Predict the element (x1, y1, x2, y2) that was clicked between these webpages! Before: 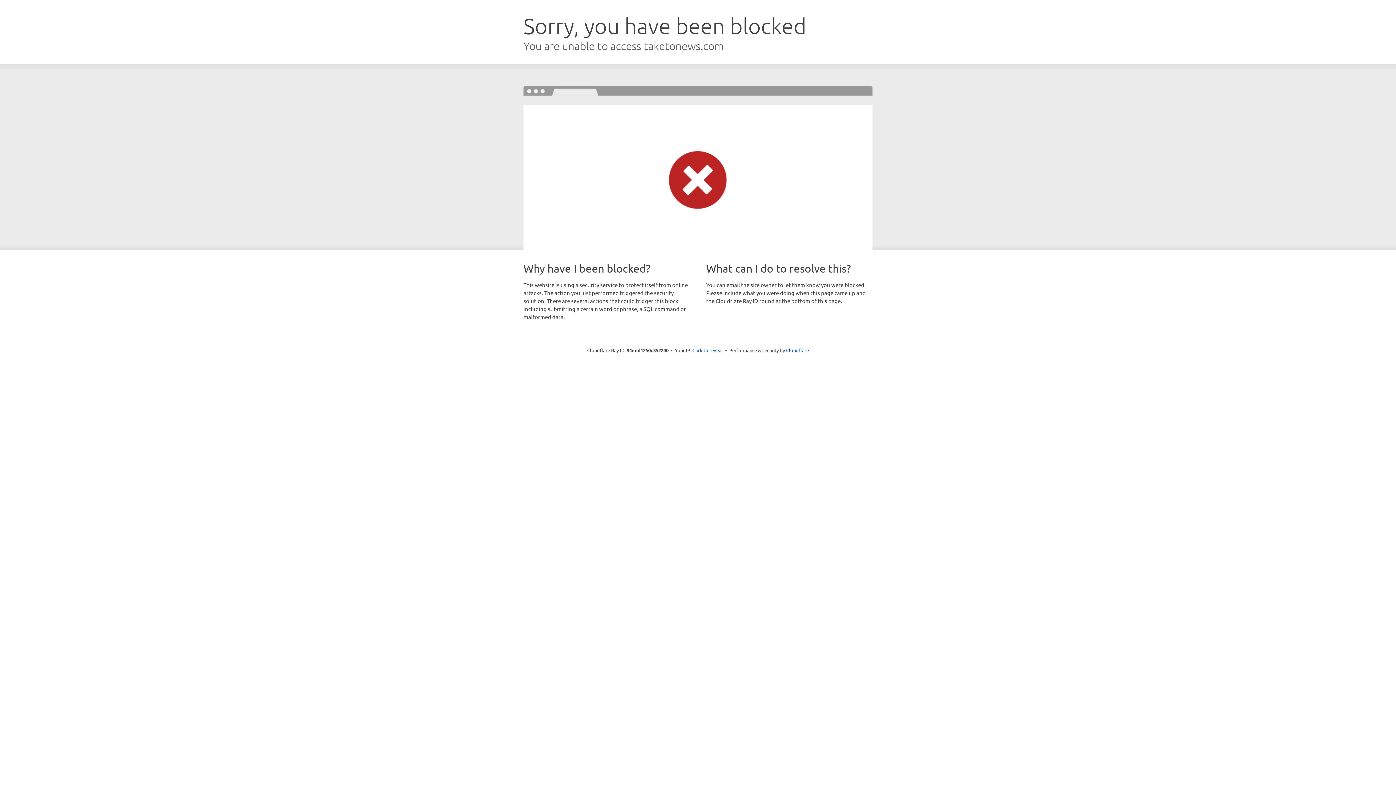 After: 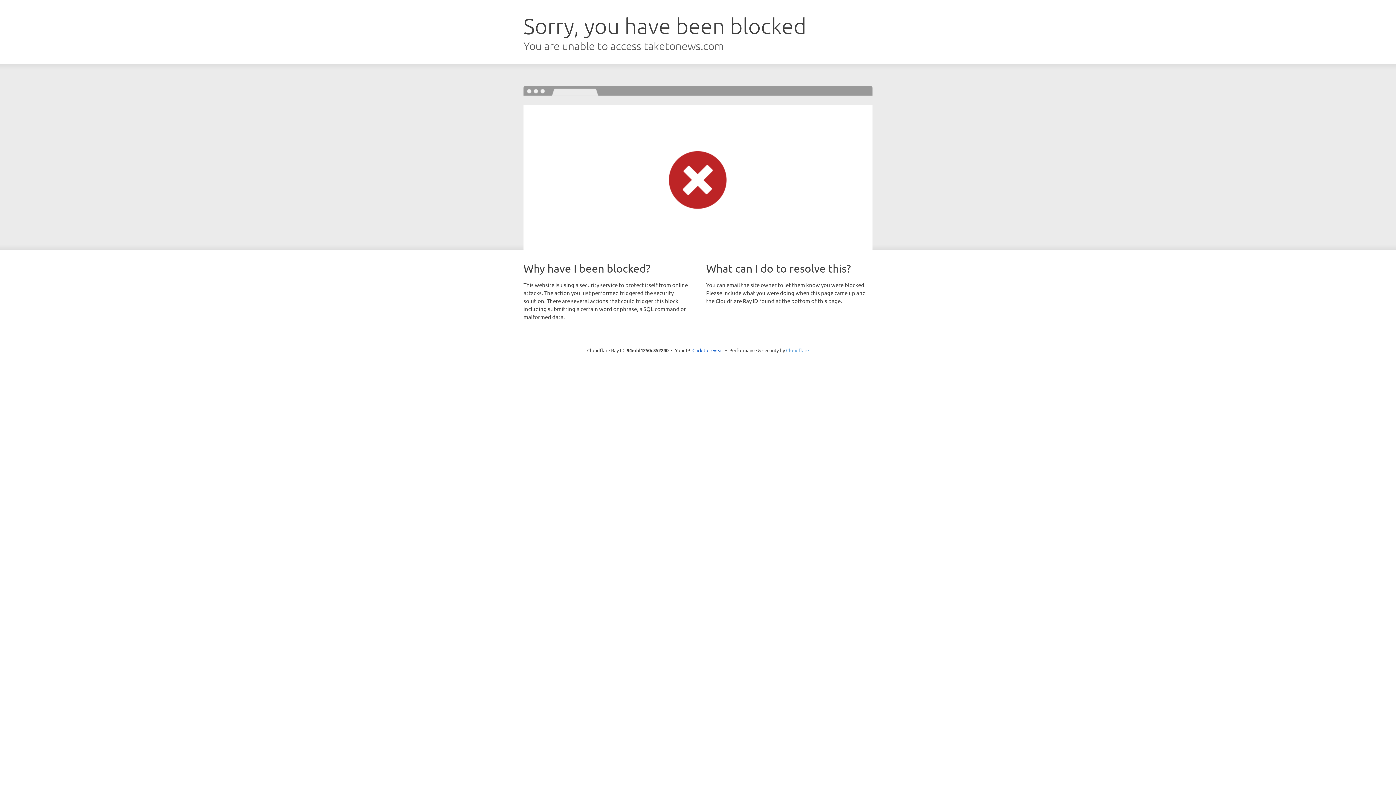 Action: label: Cloudflare bbox: (786, 347, 809, 353)